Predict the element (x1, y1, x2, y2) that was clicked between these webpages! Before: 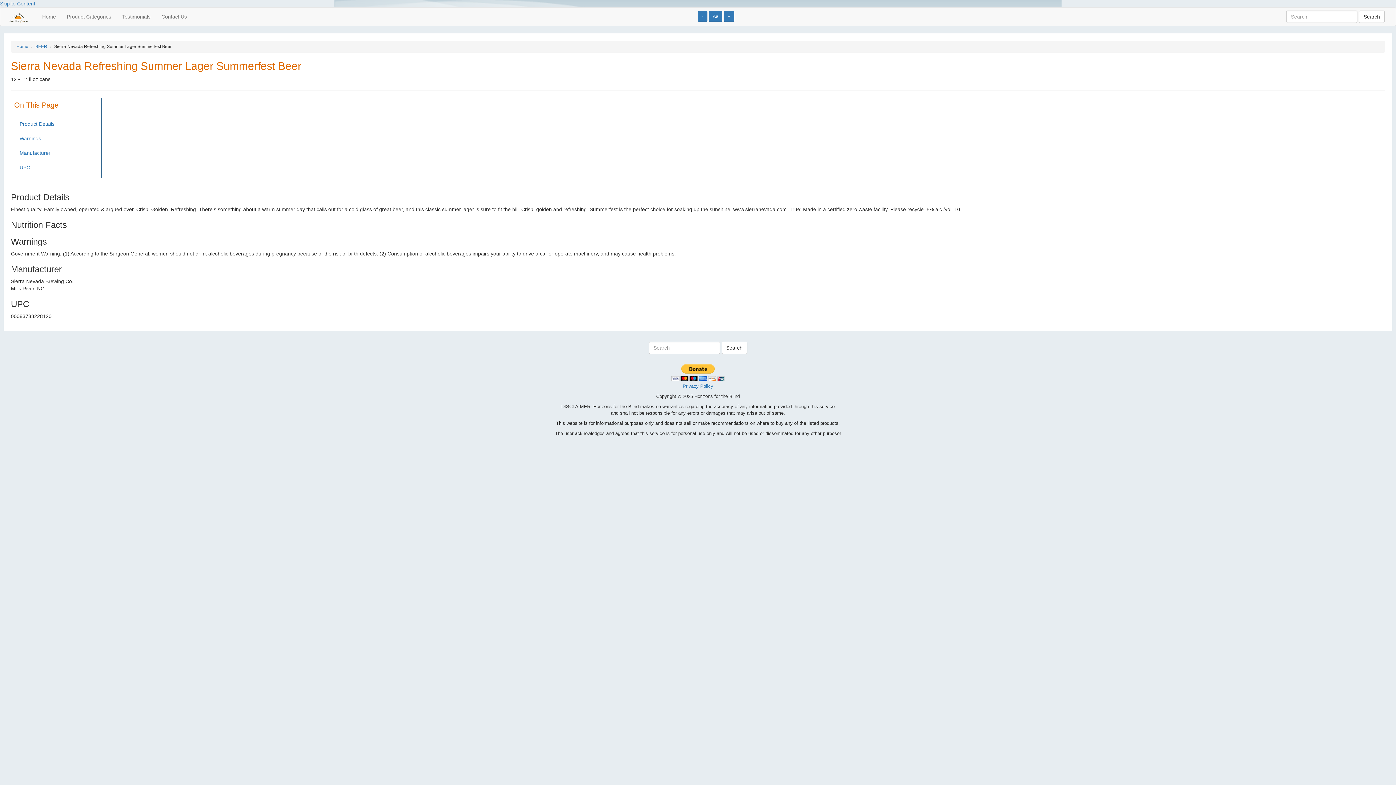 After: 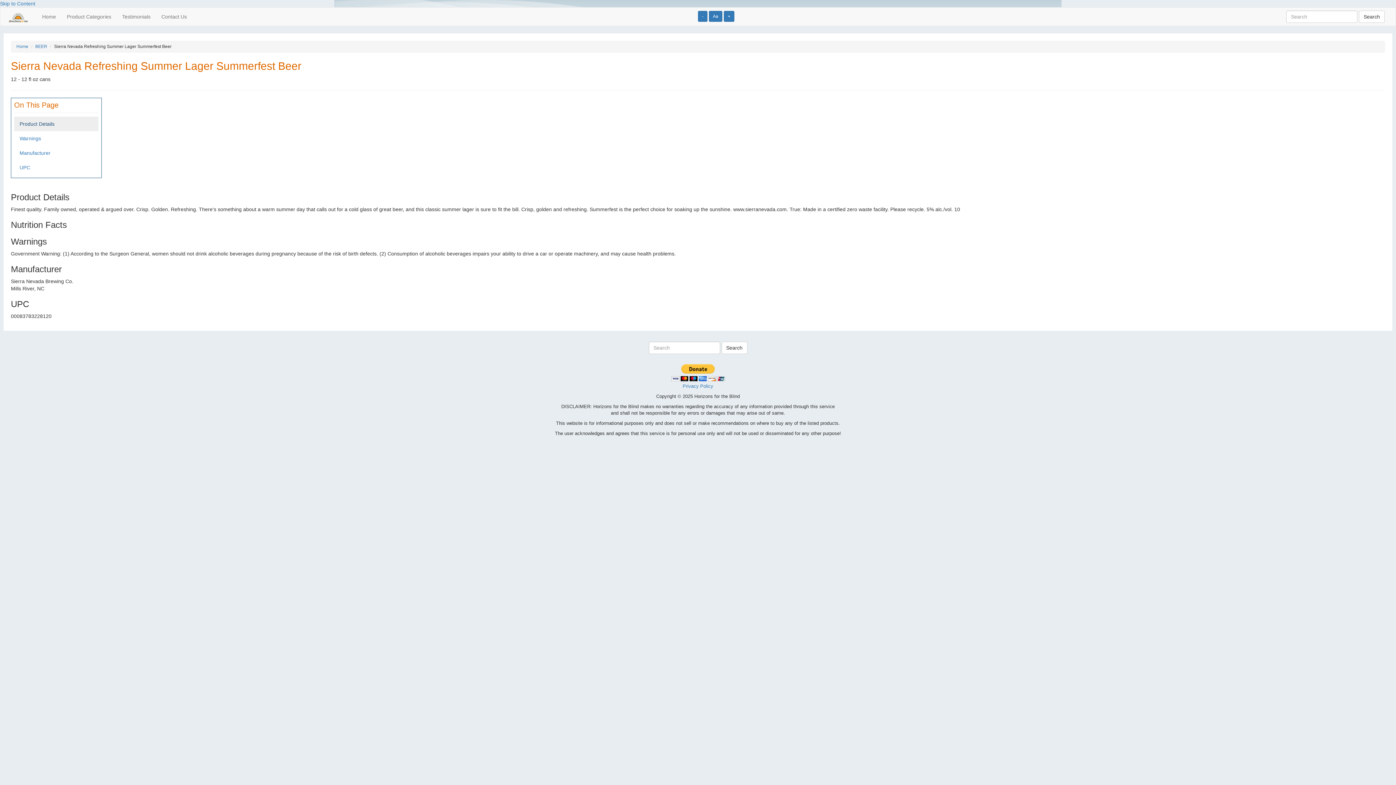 Action: label: Product Details bbox: (14, 116, 98, 131)